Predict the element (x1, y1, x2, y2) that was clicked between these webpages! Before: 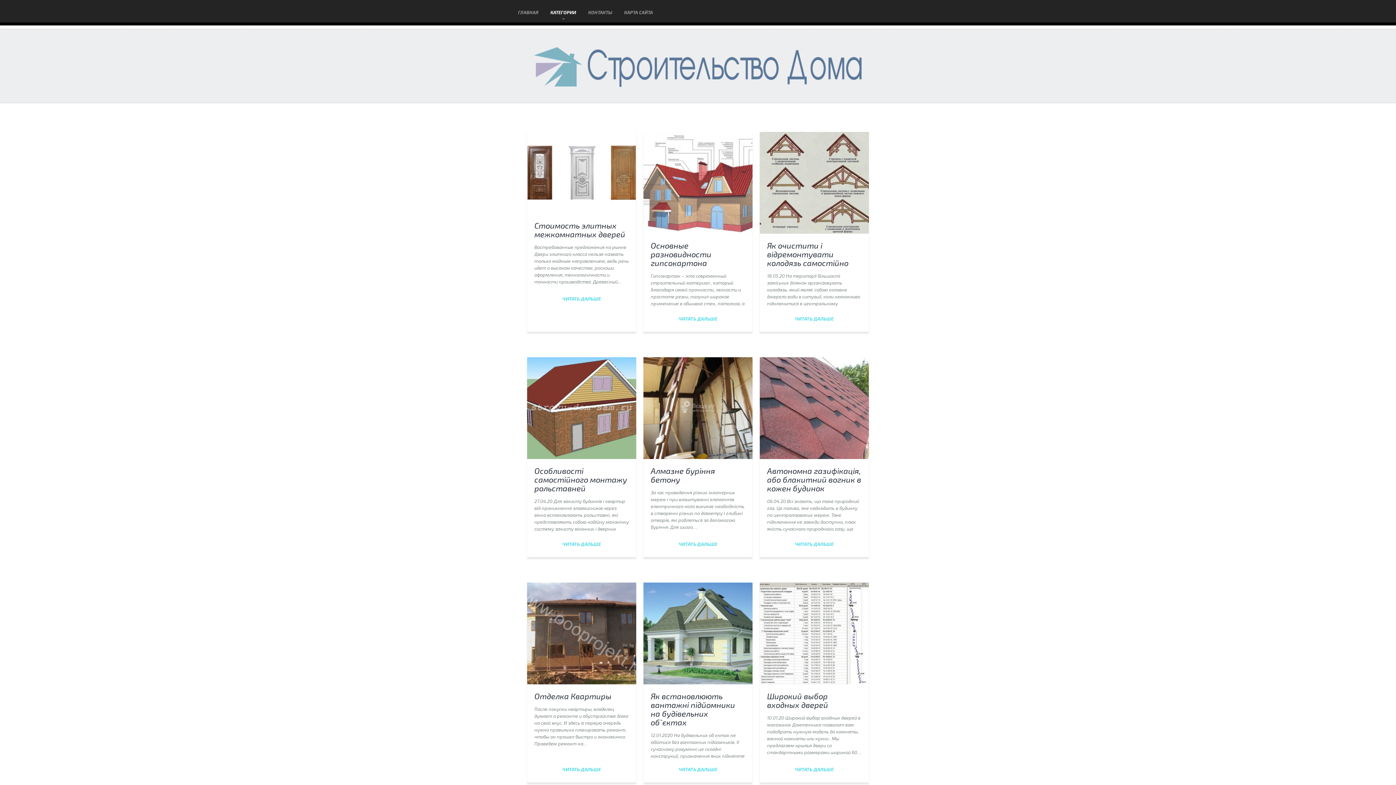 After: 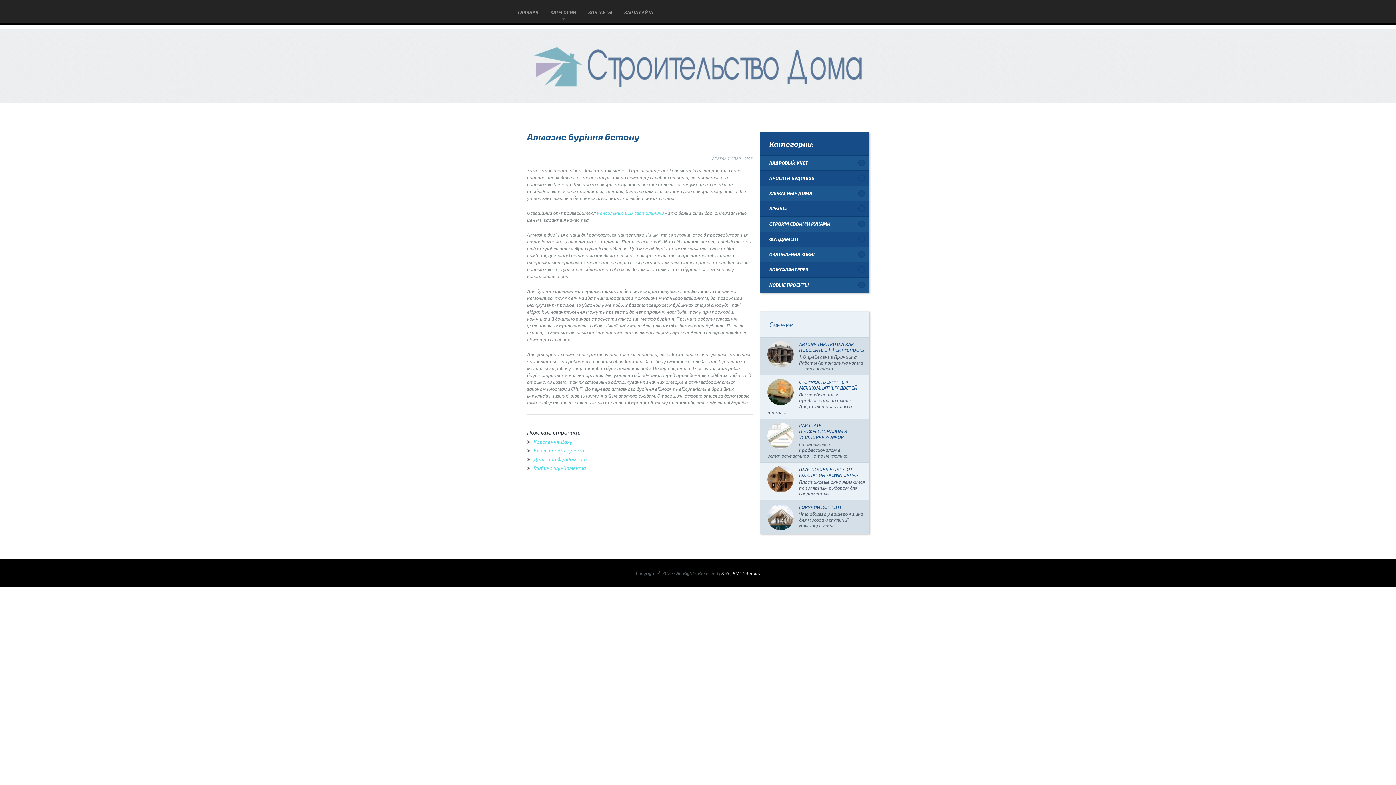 Action: label: ЧИТАТЬ ДАЛЬШЕ bbox: (678, 541, 717, 547)